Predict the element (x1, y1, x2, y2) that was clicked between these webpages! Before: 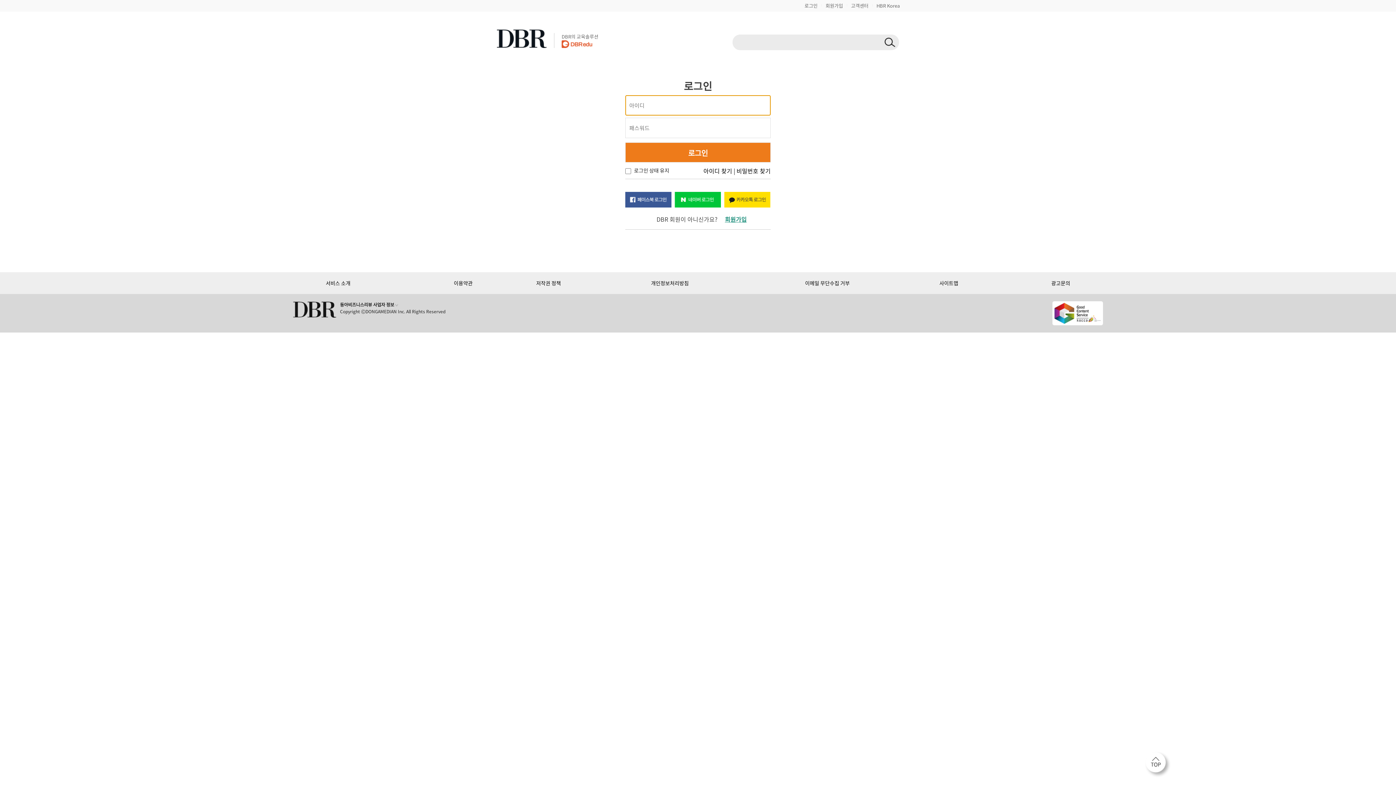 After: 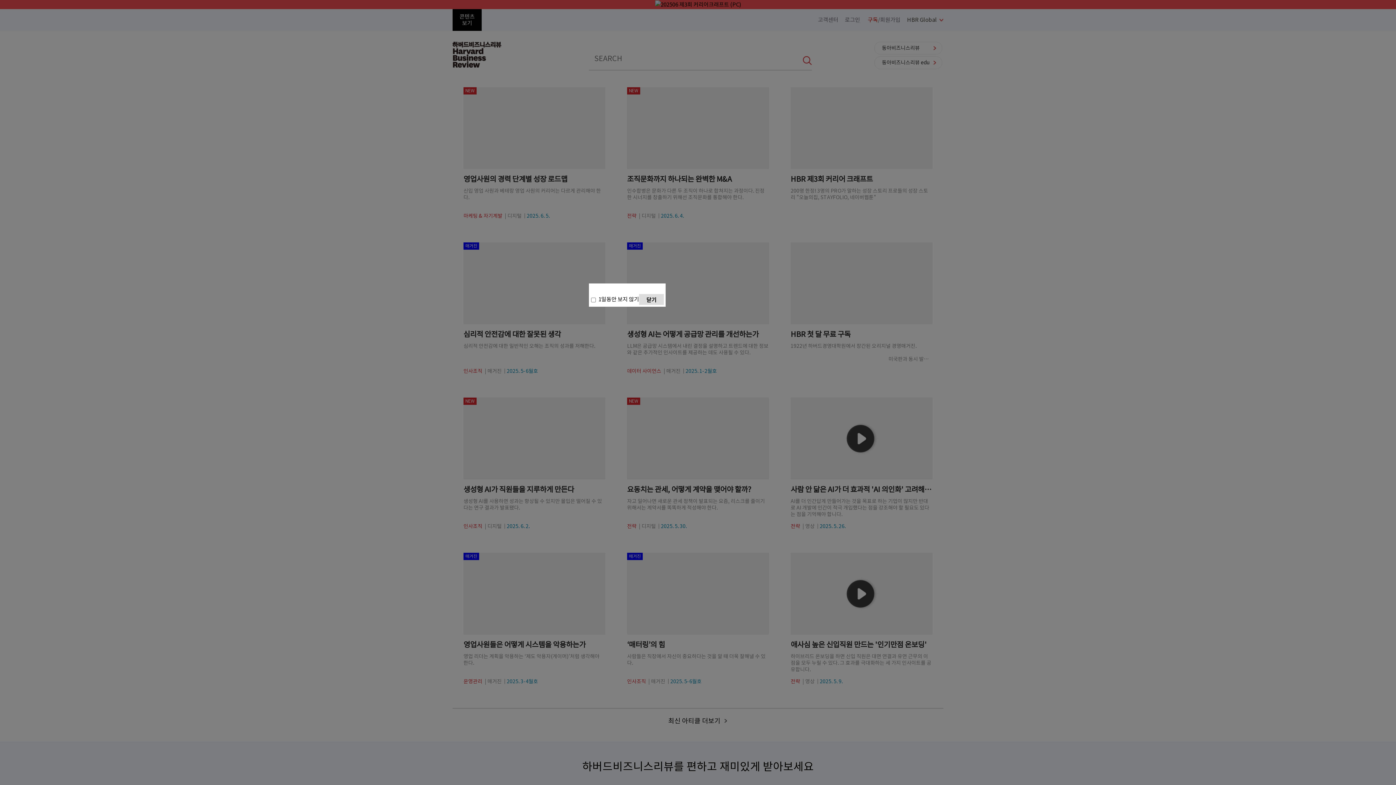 Action: label: HBR Korea bbox: (876, 2, 900, 9)